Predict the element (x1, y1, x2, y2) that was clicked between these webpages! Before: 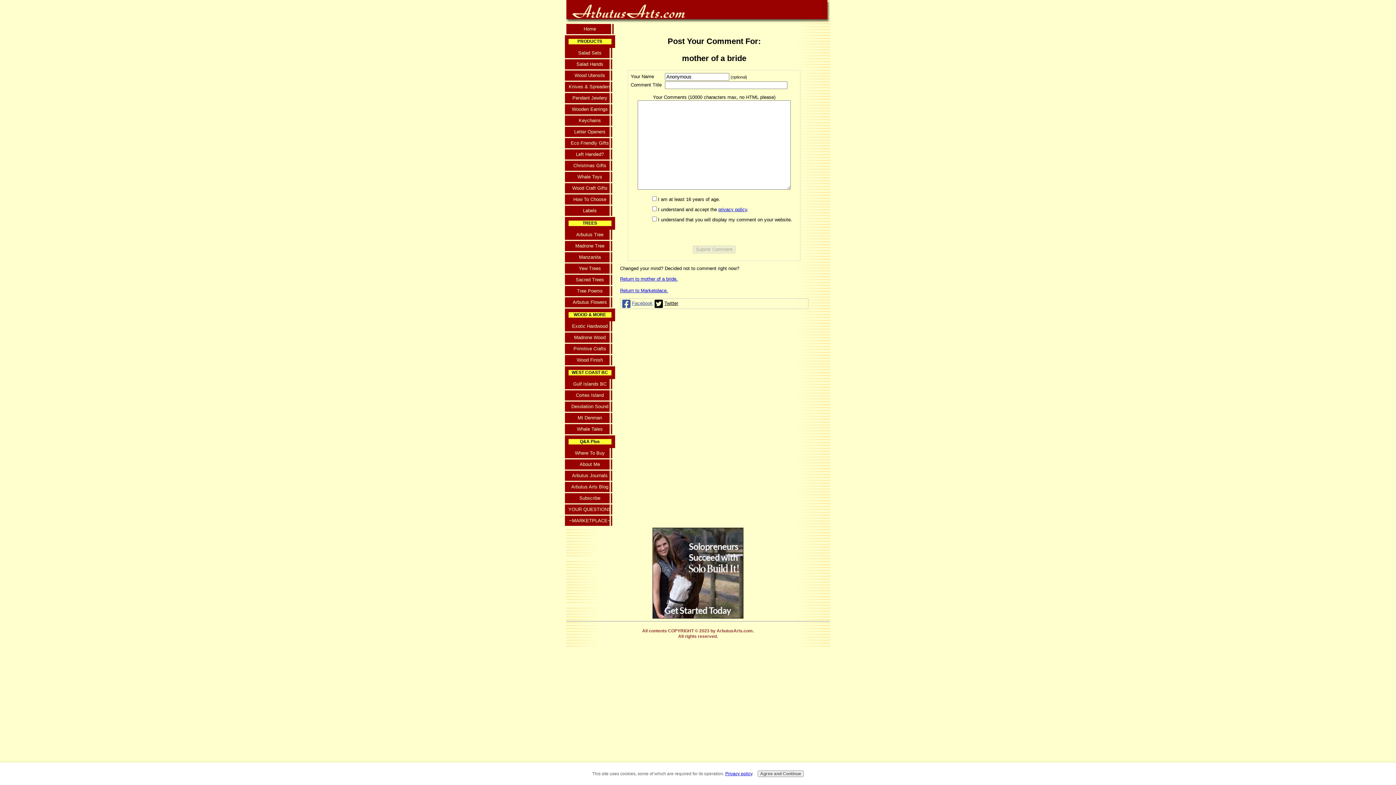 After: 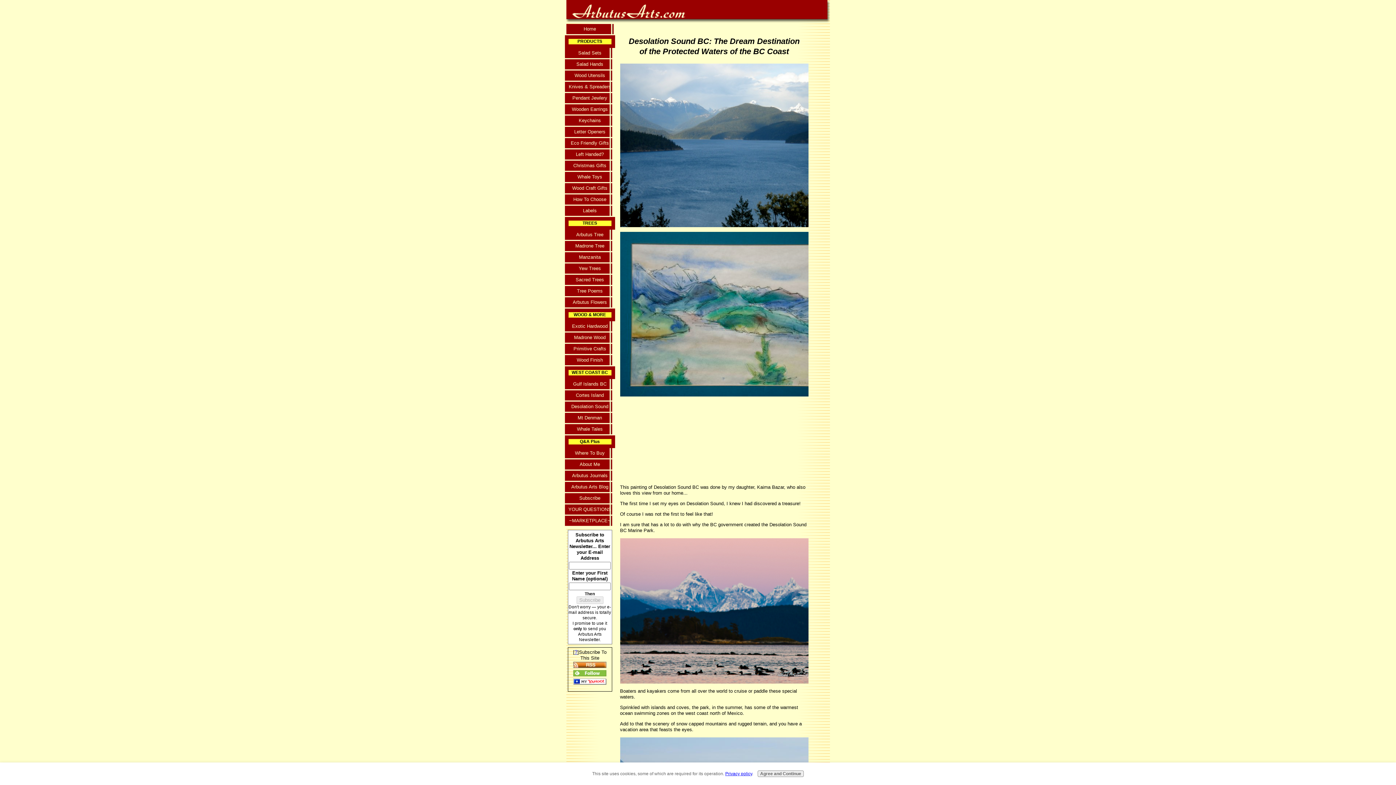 Action: label: Desolation Sound bbox: (564, 401, 615, 413)